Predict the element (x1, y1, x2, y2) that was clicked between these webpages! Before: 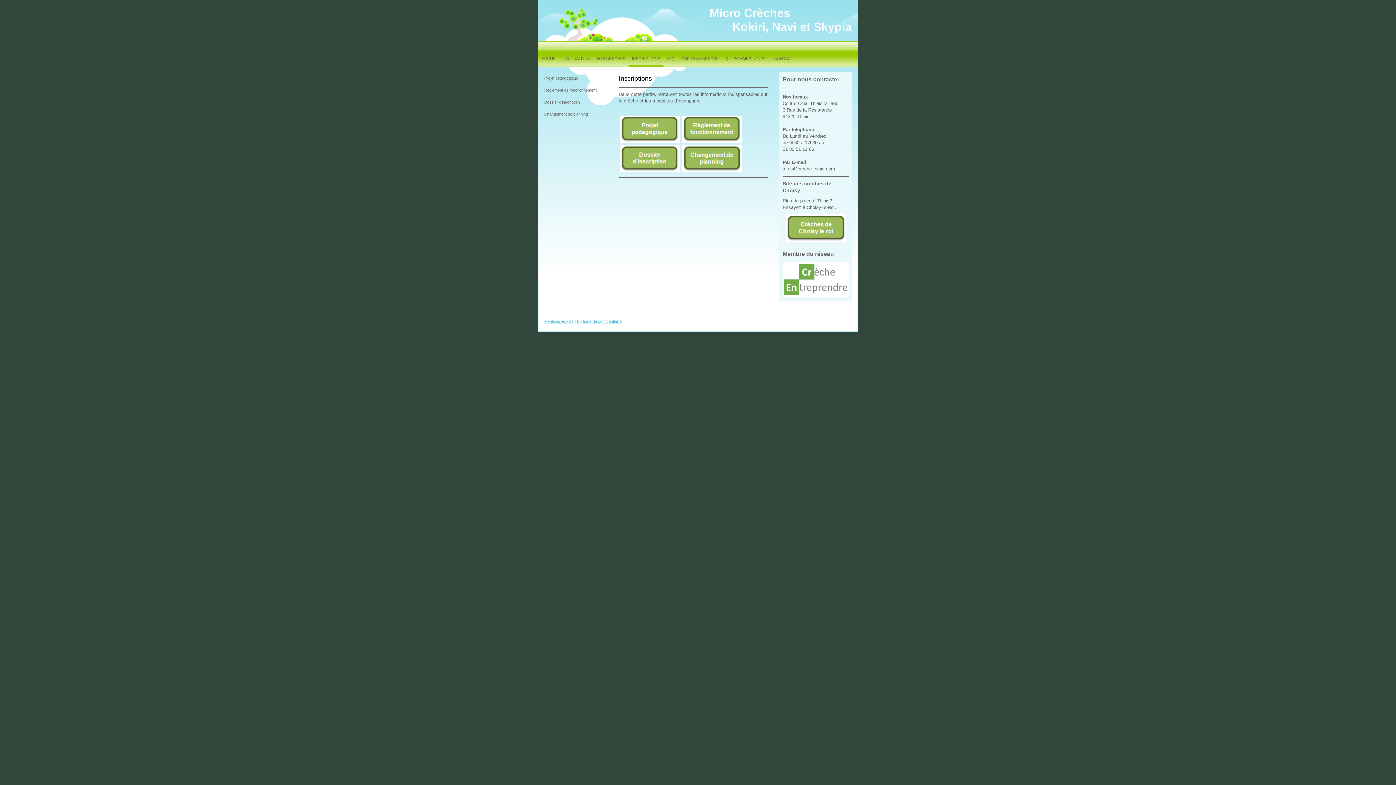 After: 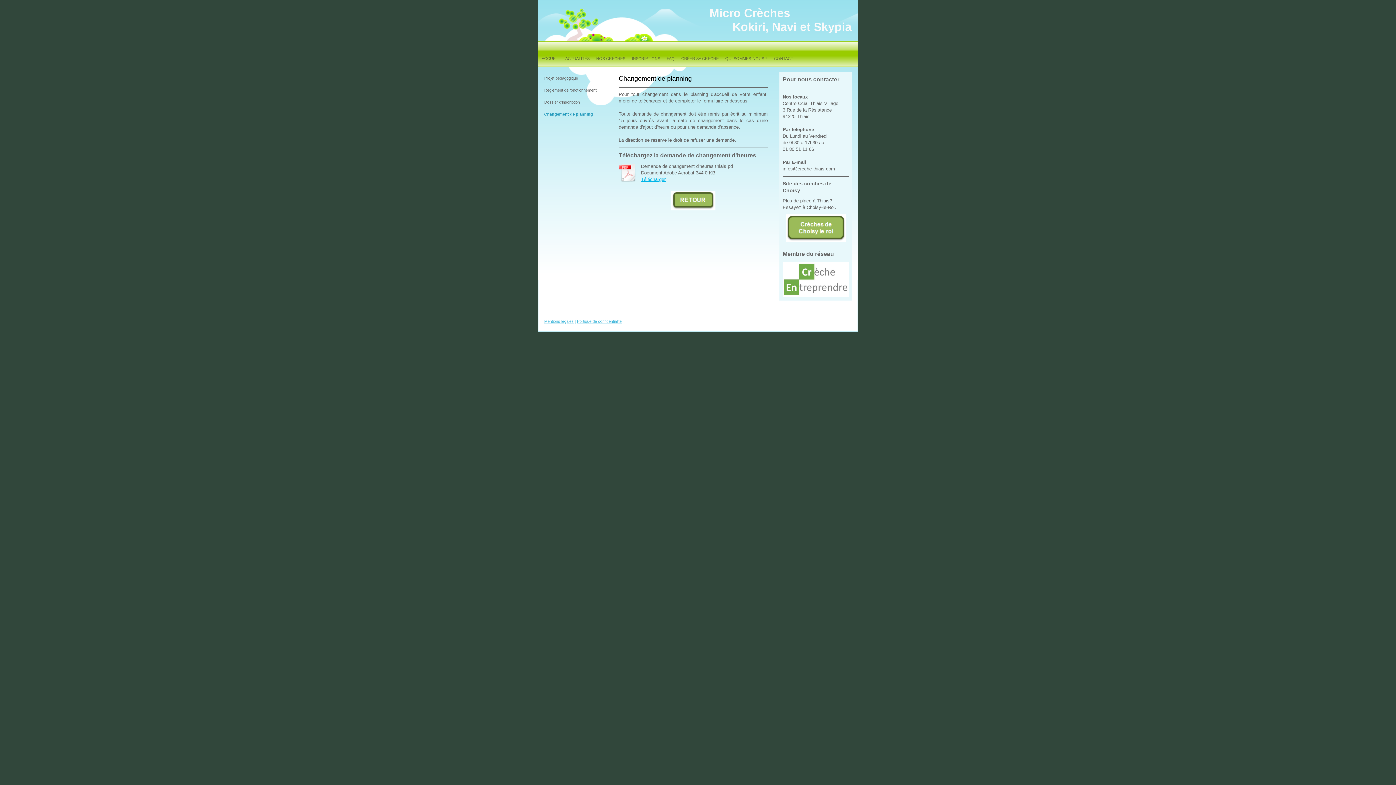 Action: bbox: (682, 145, 742, 172)